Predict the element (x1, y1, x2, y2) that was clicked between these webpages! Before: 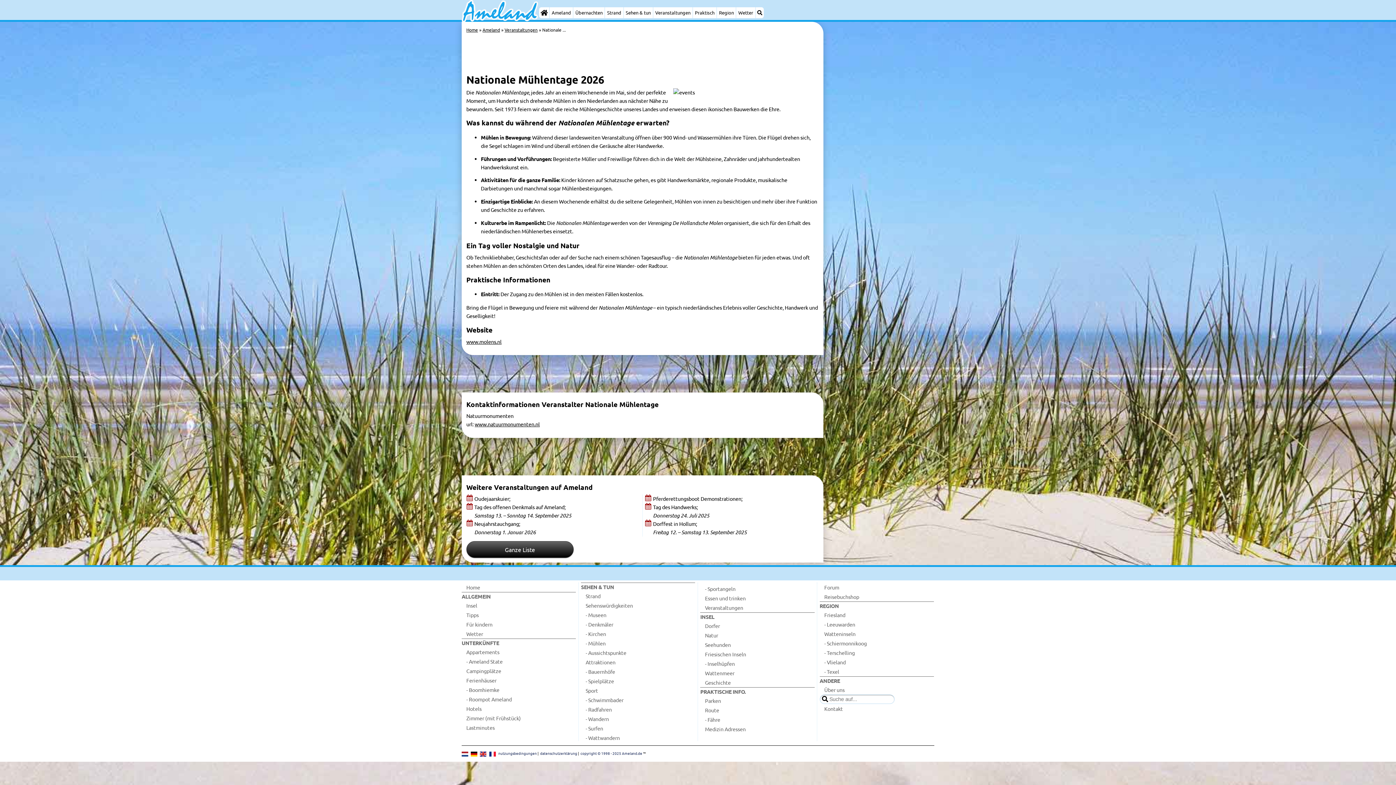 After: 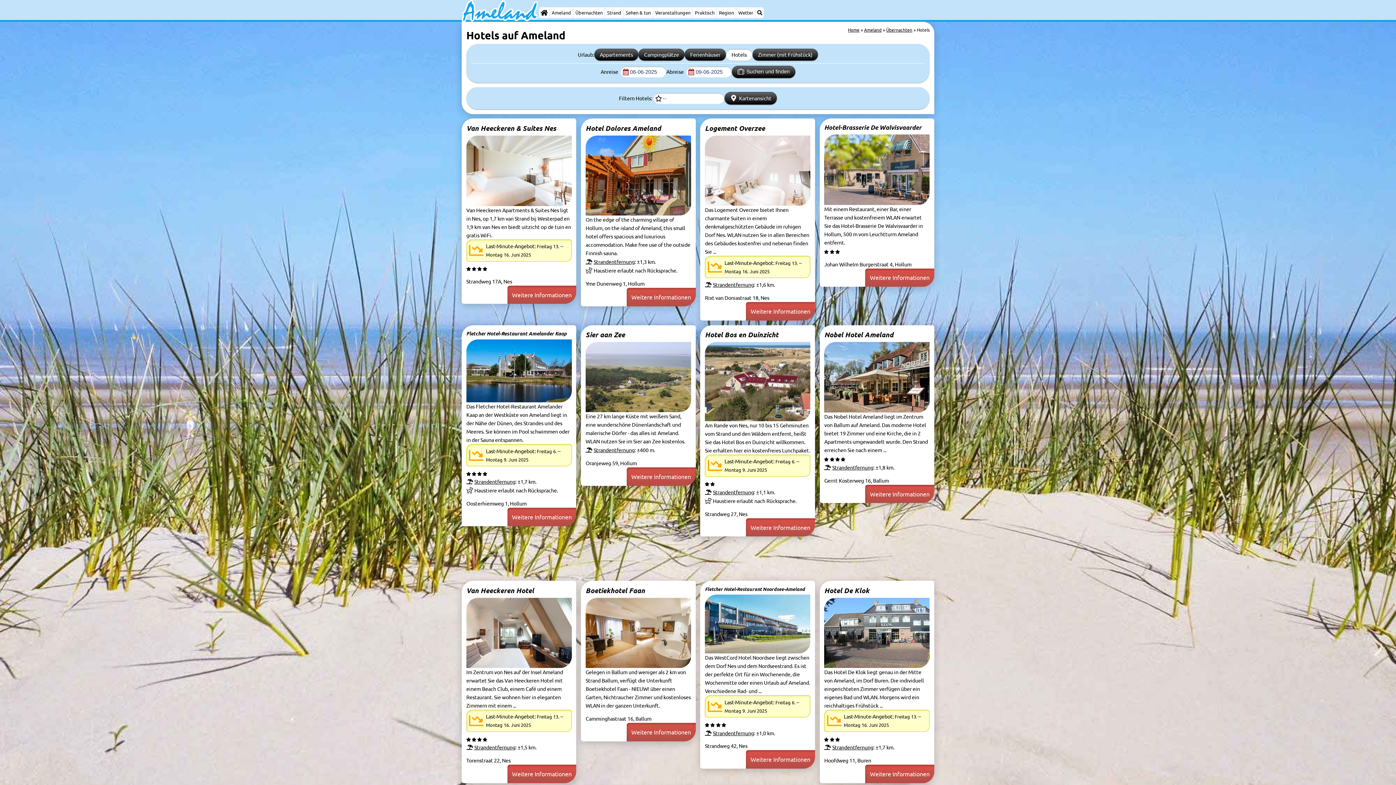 Action: bbox: (461, 704, 576, 713) label: Hotels